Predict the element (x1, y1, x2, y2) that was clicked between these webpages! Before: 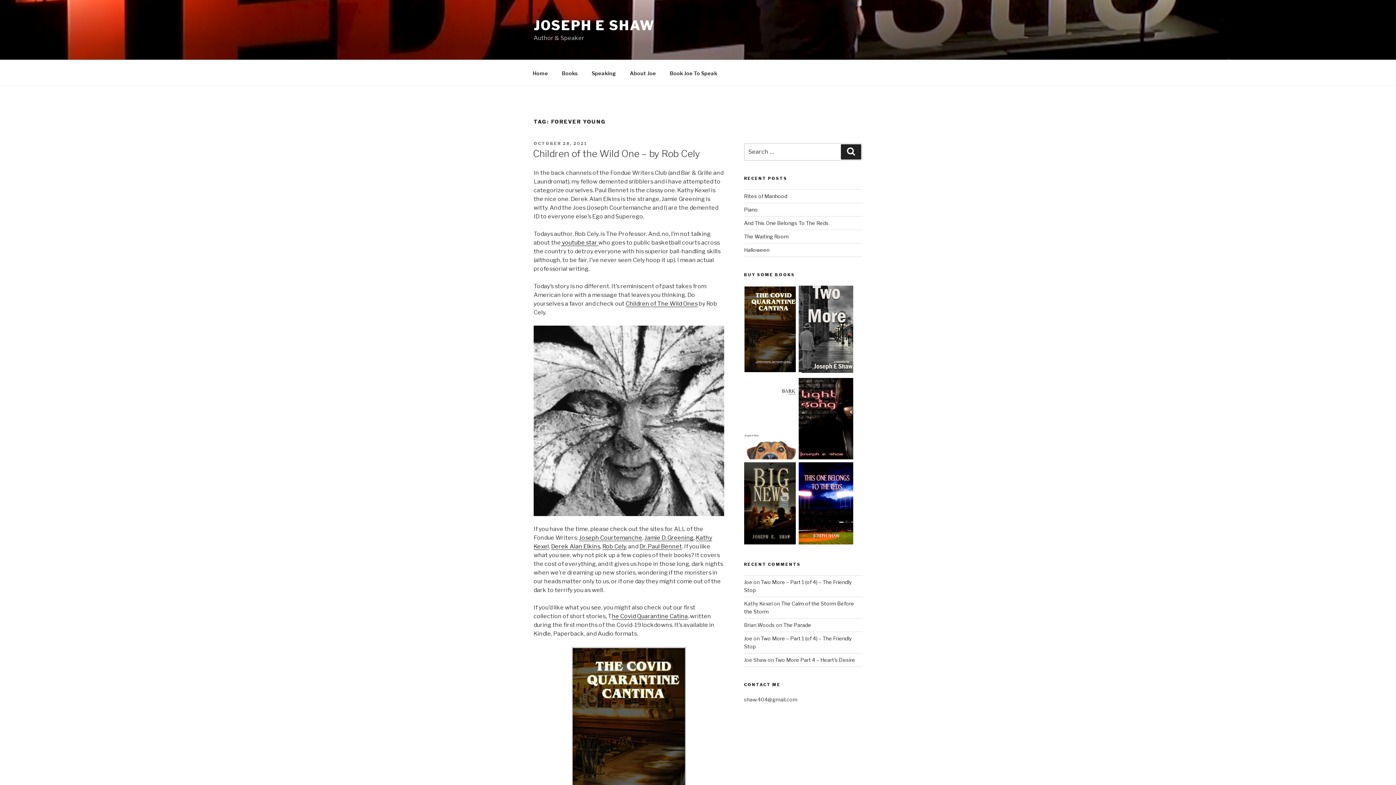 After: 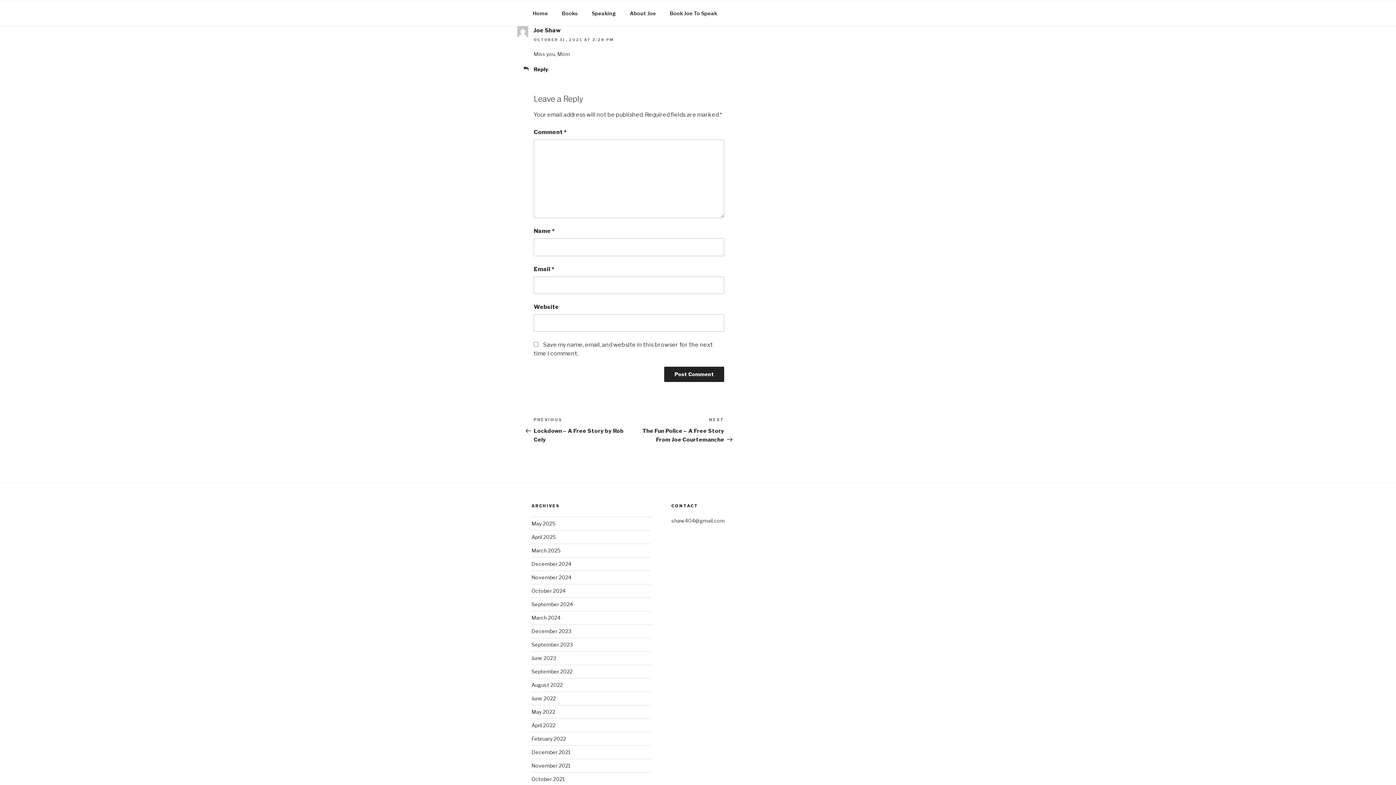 Action: bbox: (775, 657, 855, 663) label: Two More Part 4 – Heart’s Desire